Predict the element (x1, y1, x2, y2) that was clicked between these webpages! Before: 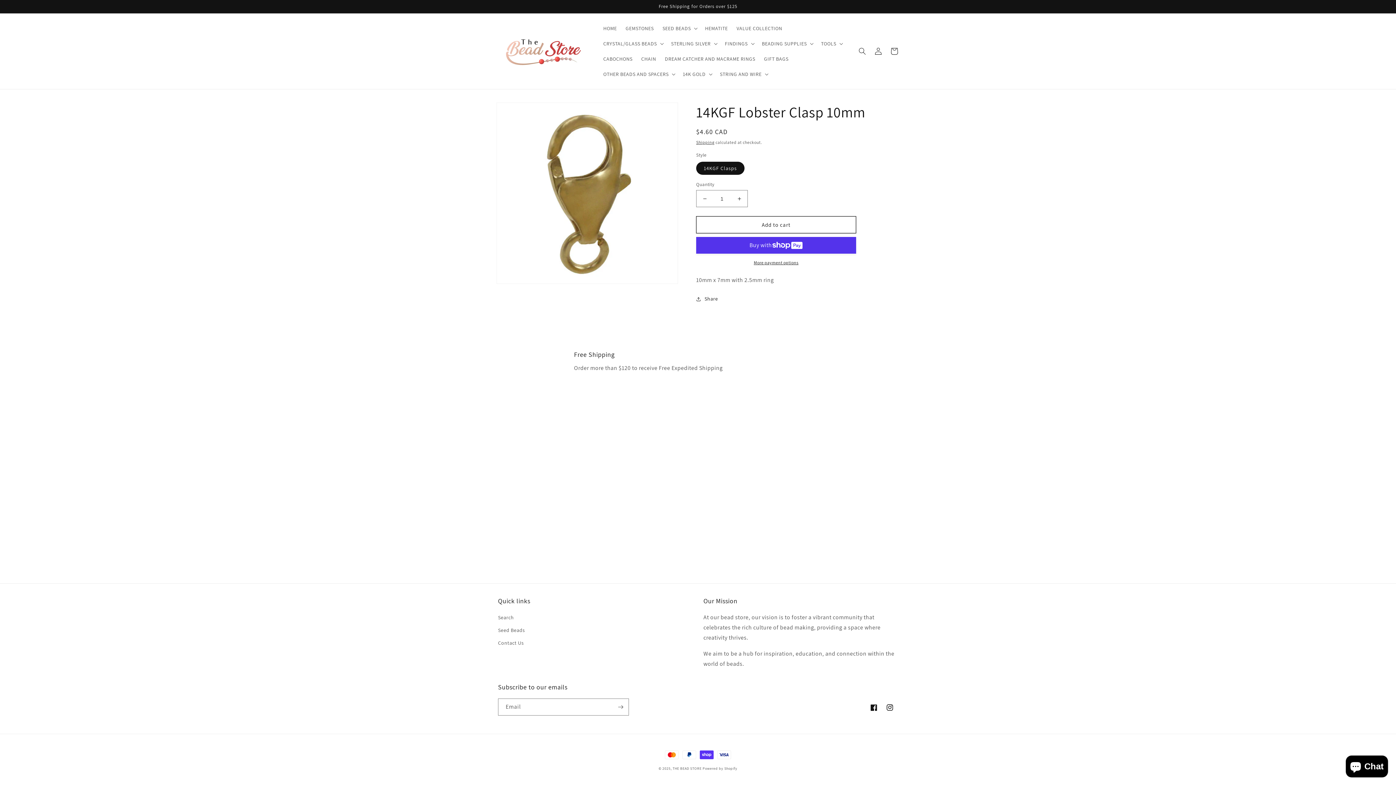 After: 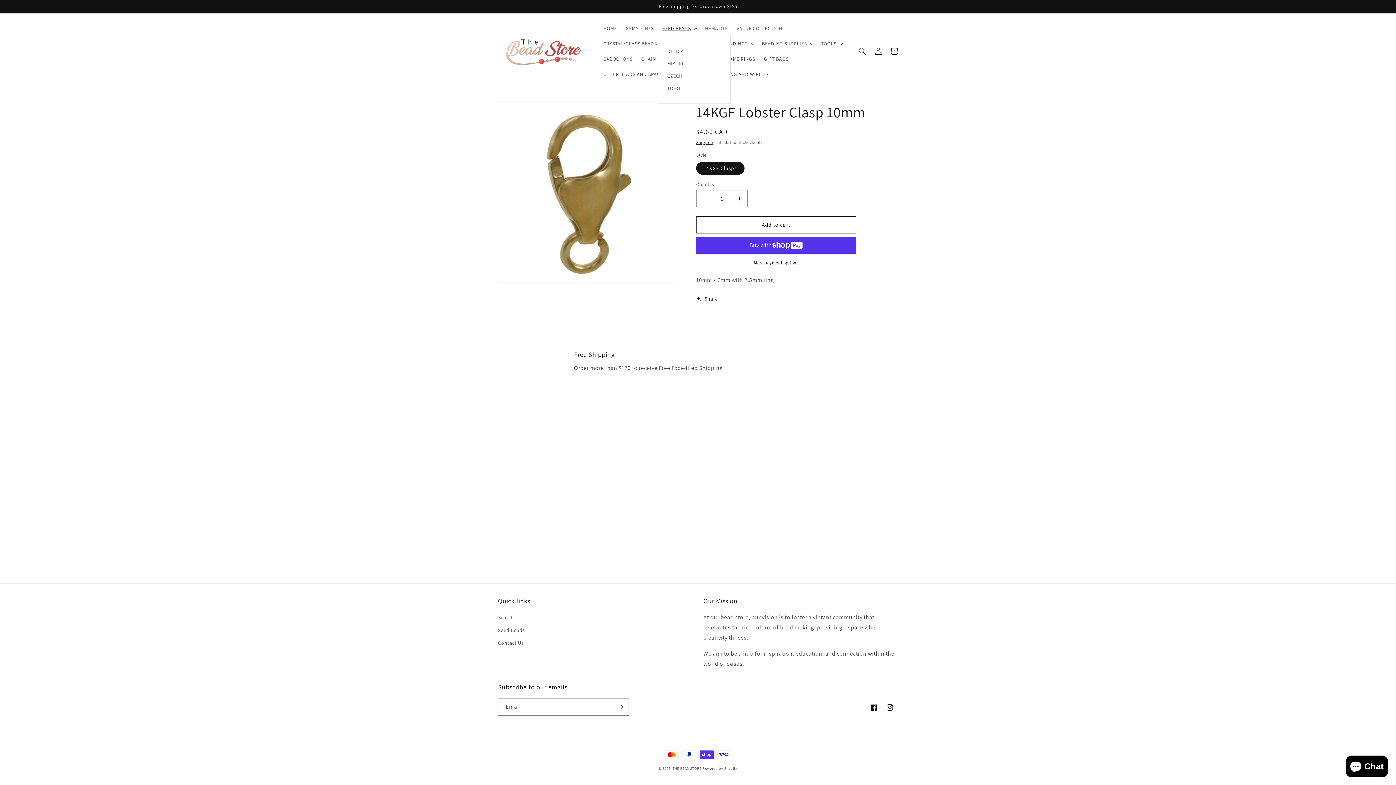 Action: label: SEED BEADS bbox: (658, 20, 700, 36)